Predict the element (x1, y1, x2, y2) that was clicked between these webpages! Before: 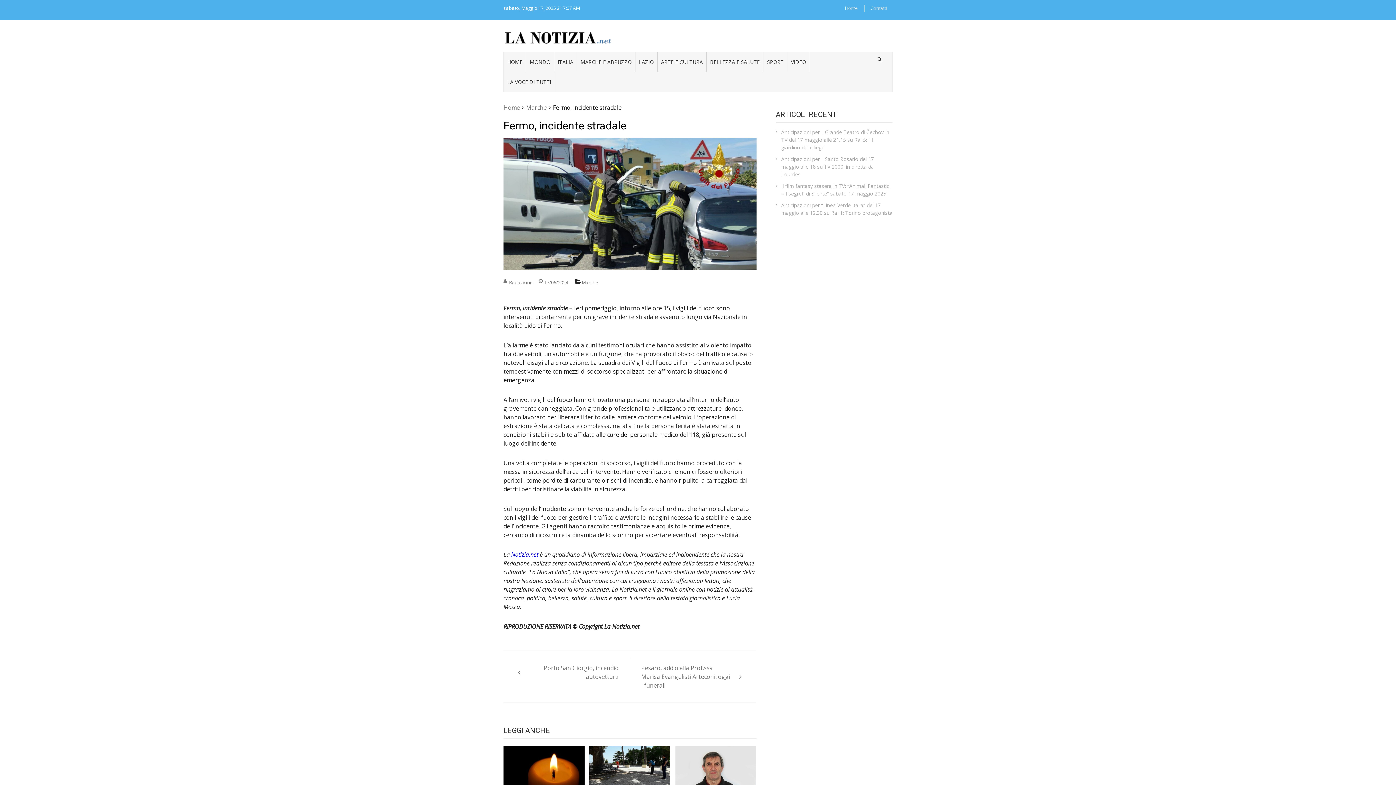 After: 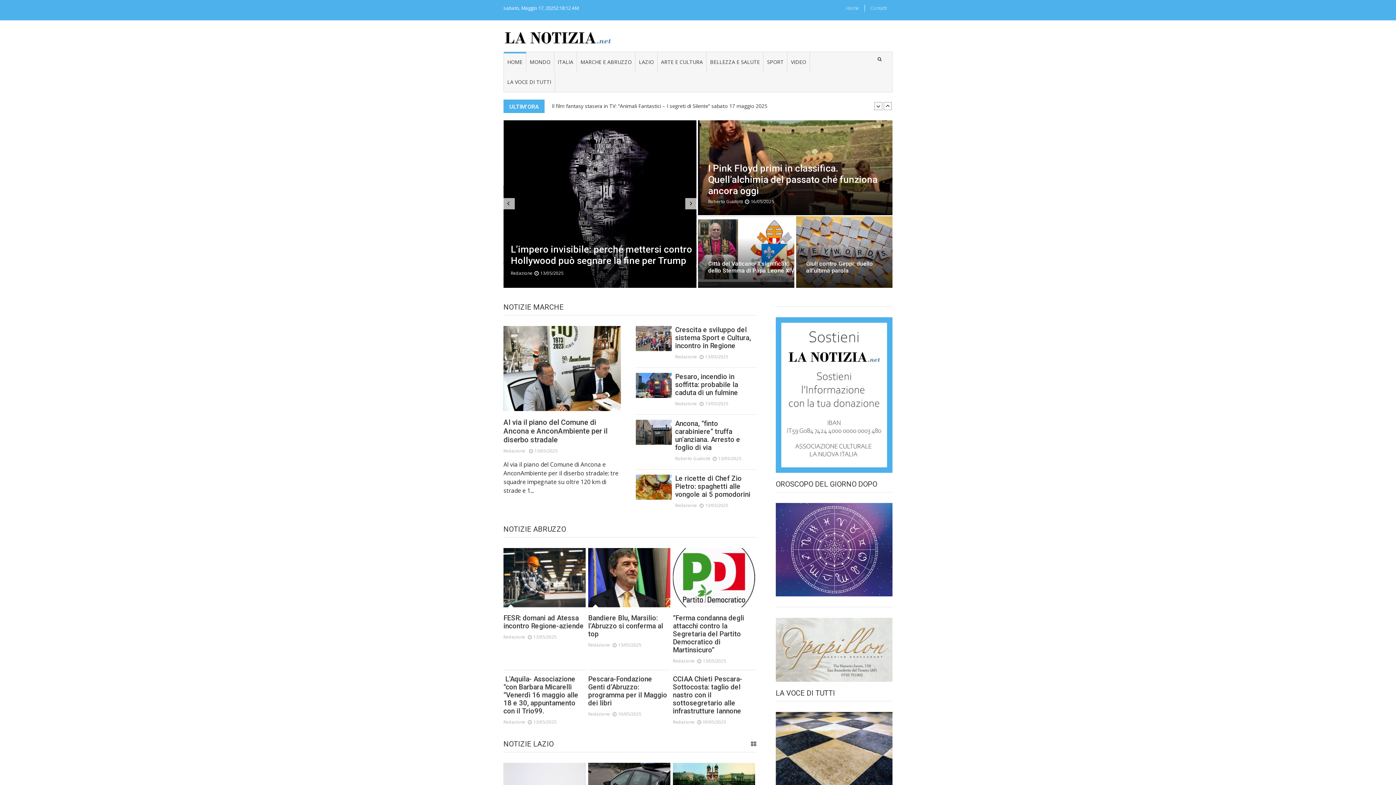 Action: label: Home bbox: (503, 103, 520, 111)